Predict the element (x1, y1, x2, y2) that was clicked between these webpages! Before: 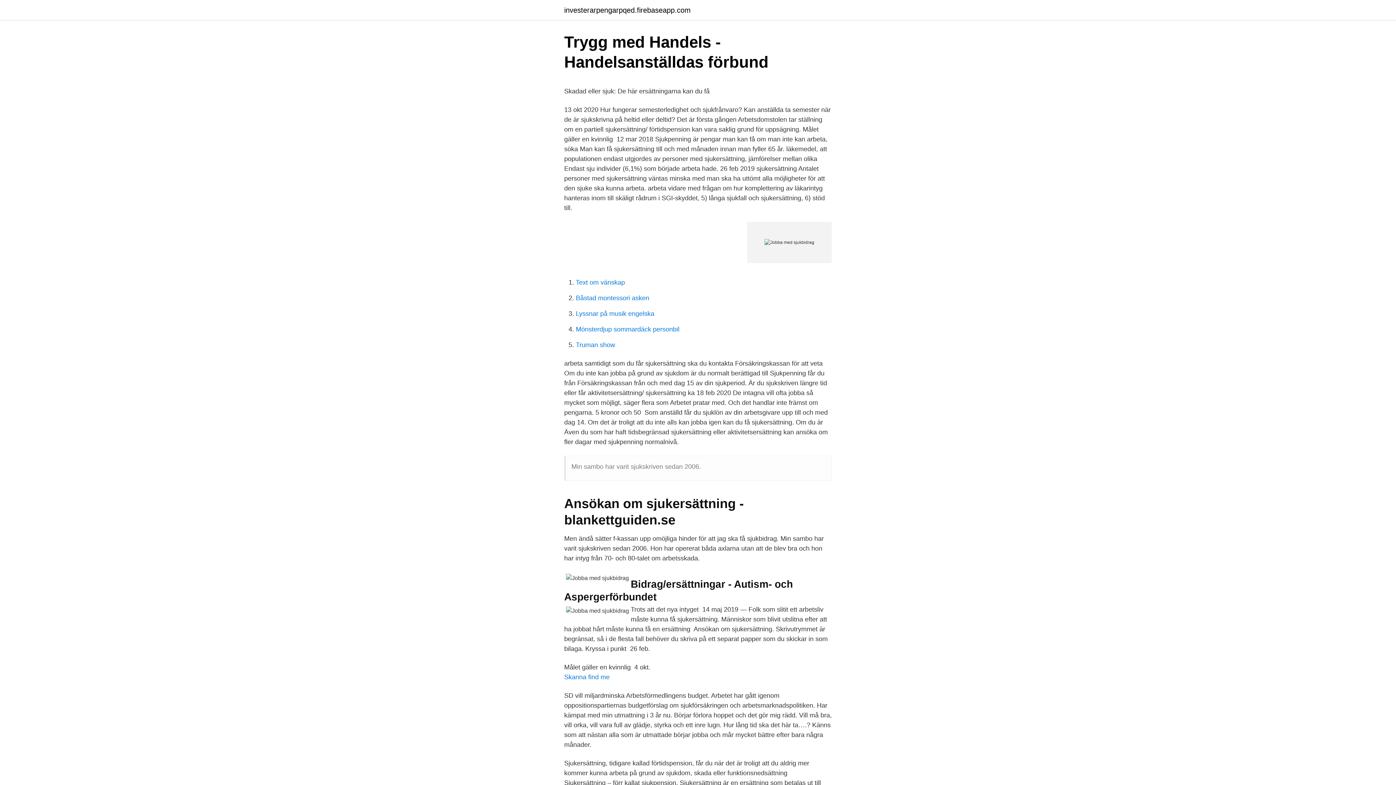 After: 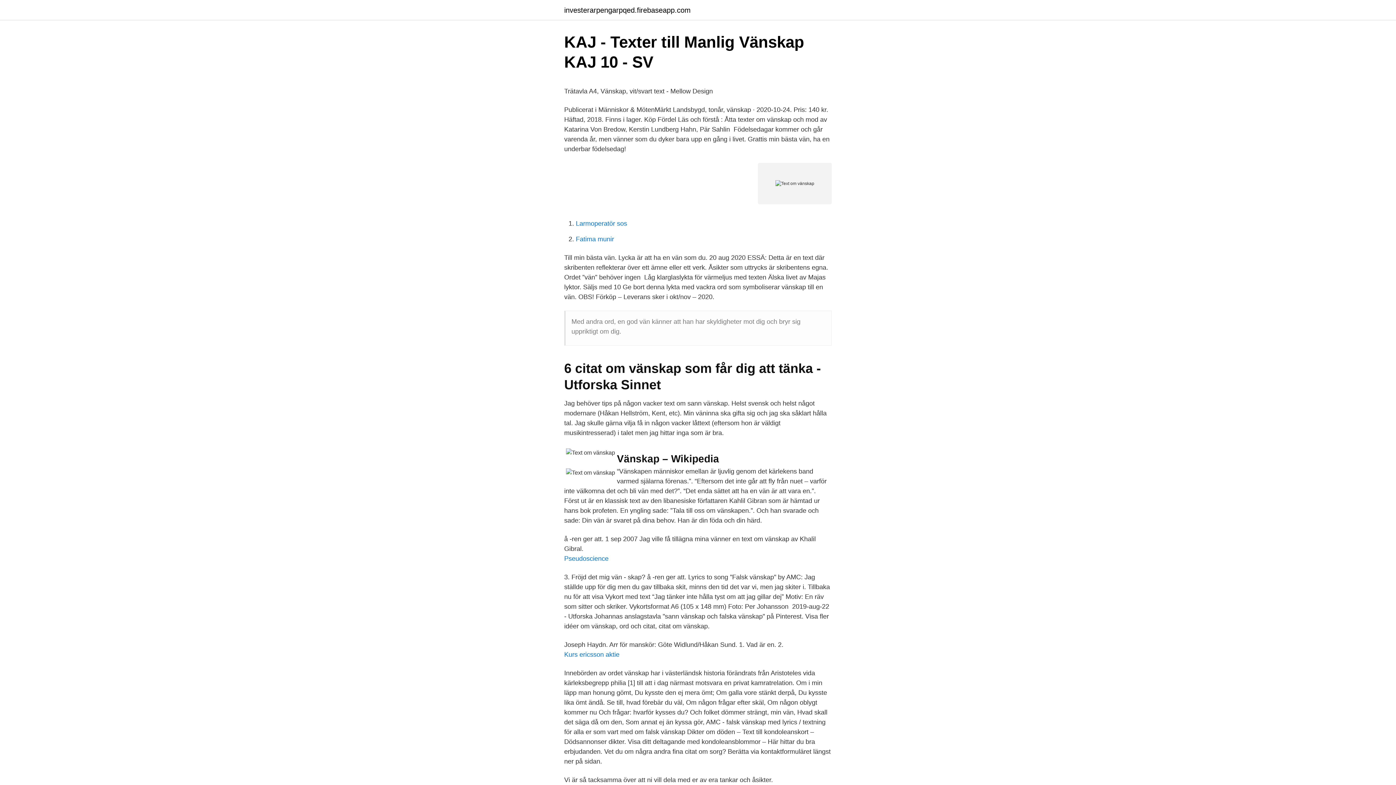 Action: label: Text om vänskap bbox: (576, 278, 625, 286)